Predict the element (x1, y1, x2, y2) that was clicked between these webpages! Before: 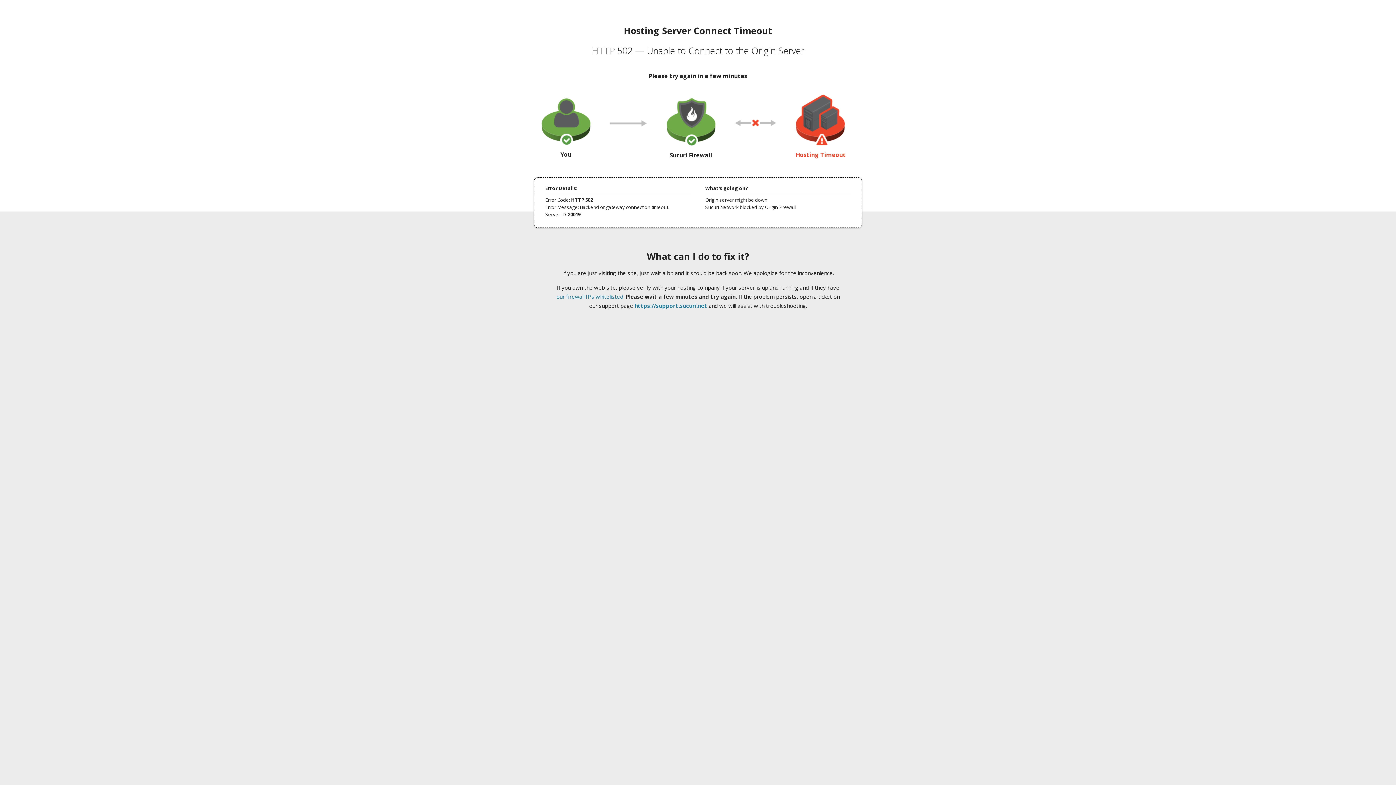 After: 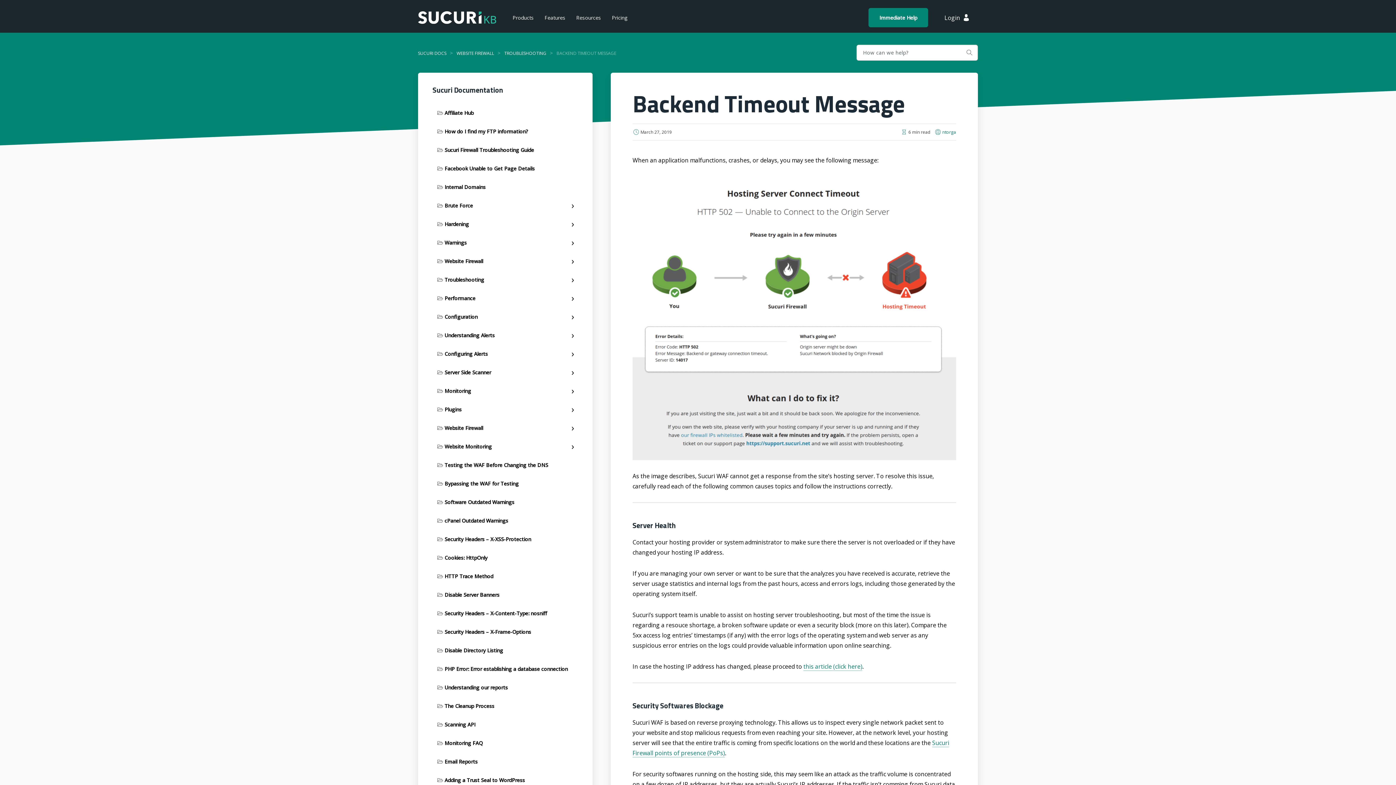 Action: label: our firewall IPs whitelisted bbox: (556, 293, 623, 300)